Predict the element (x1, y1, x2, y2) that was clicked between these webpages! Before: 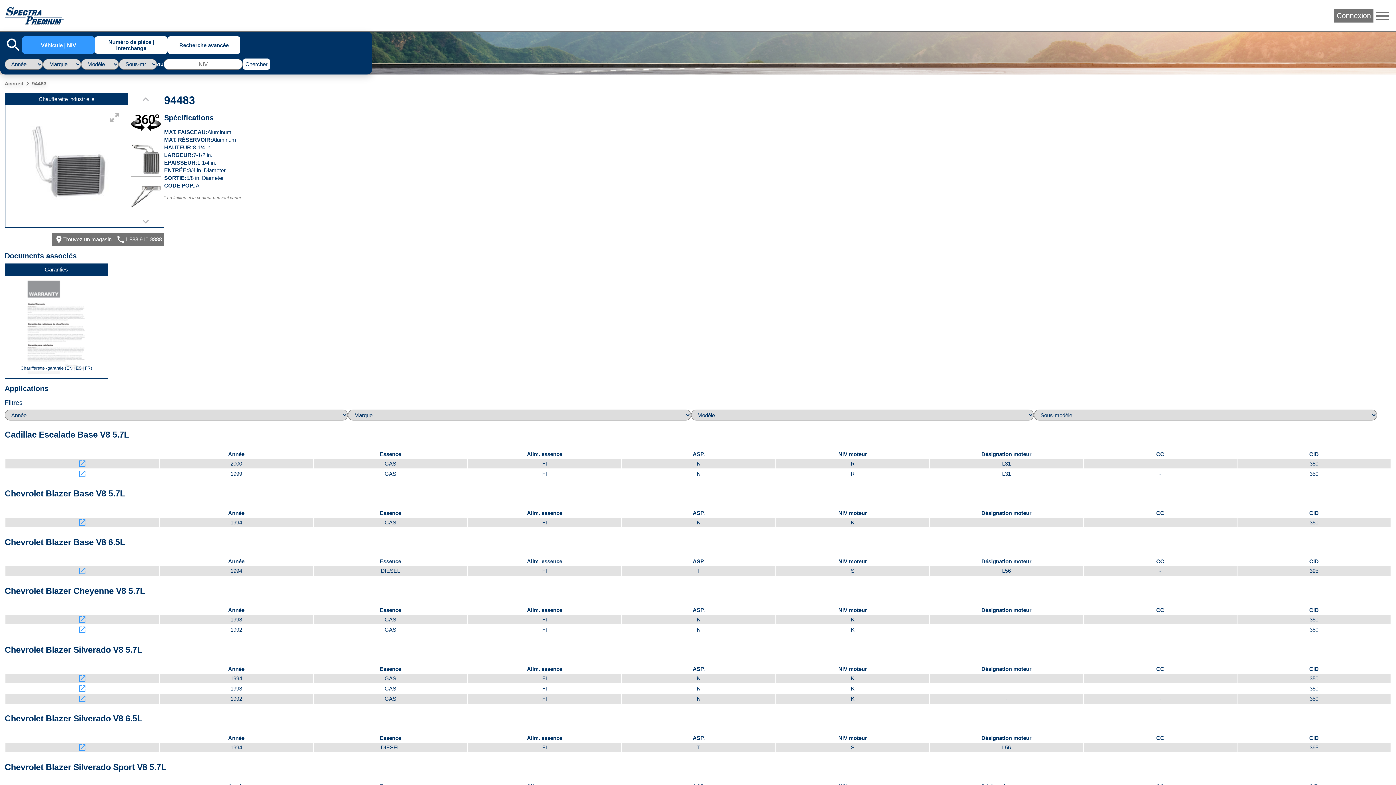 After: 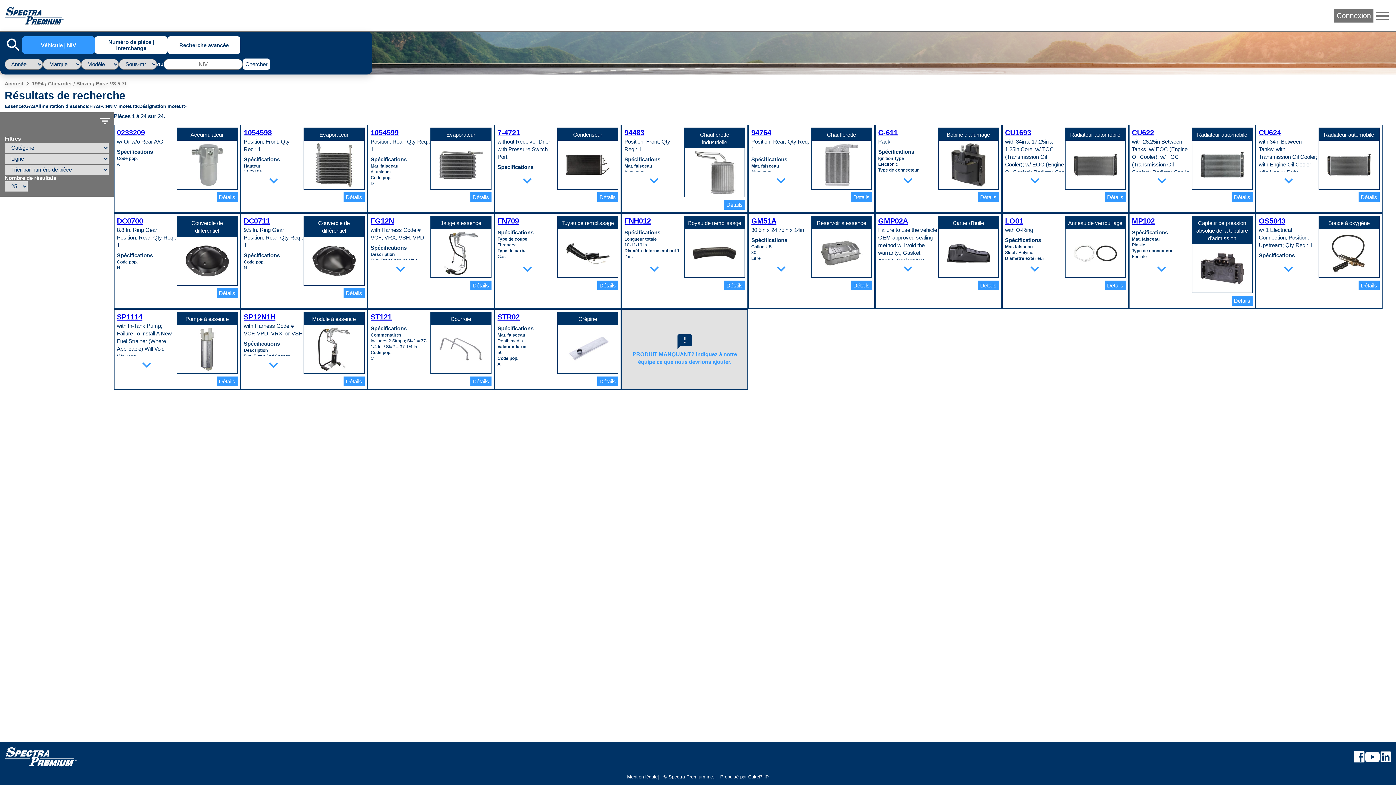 Action: bbox: (5, 518, 158, 527) label: launch